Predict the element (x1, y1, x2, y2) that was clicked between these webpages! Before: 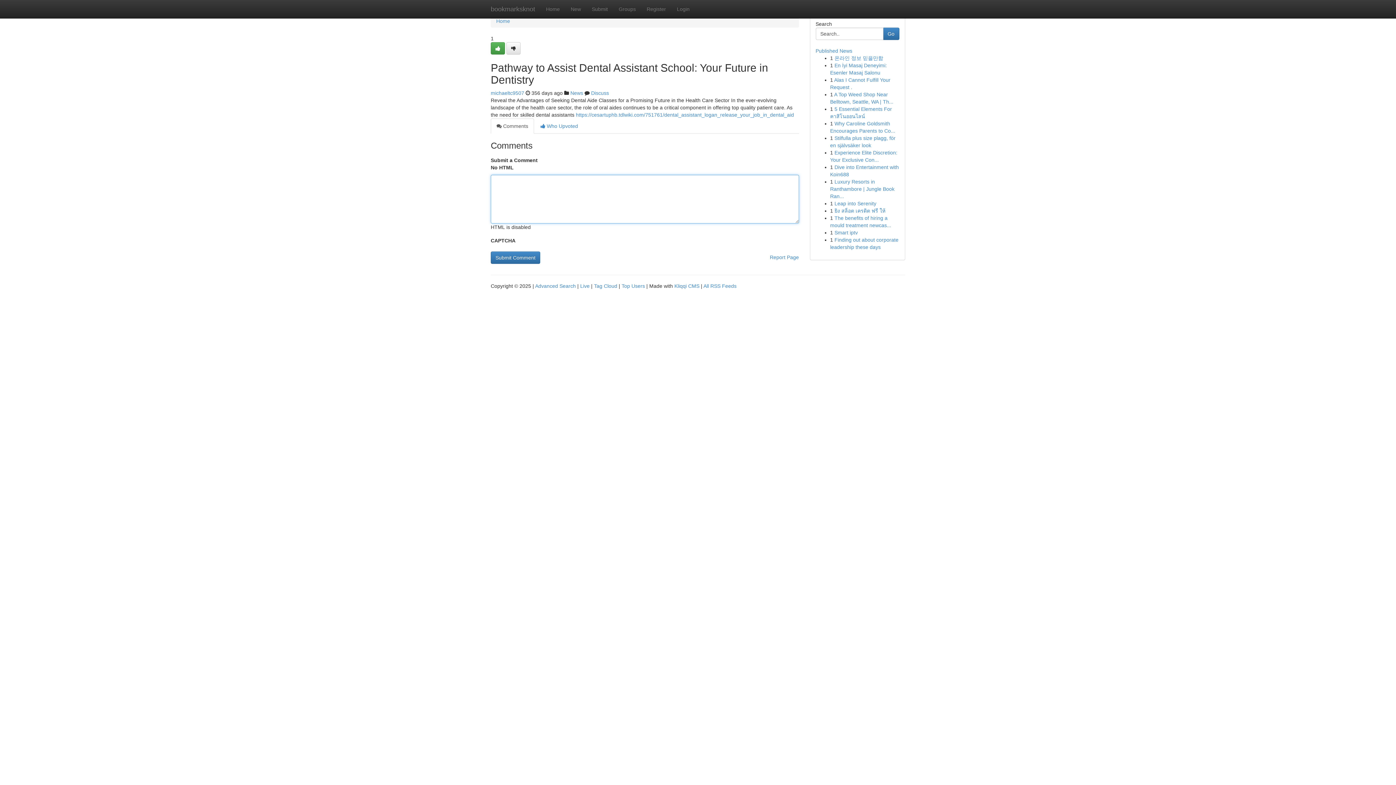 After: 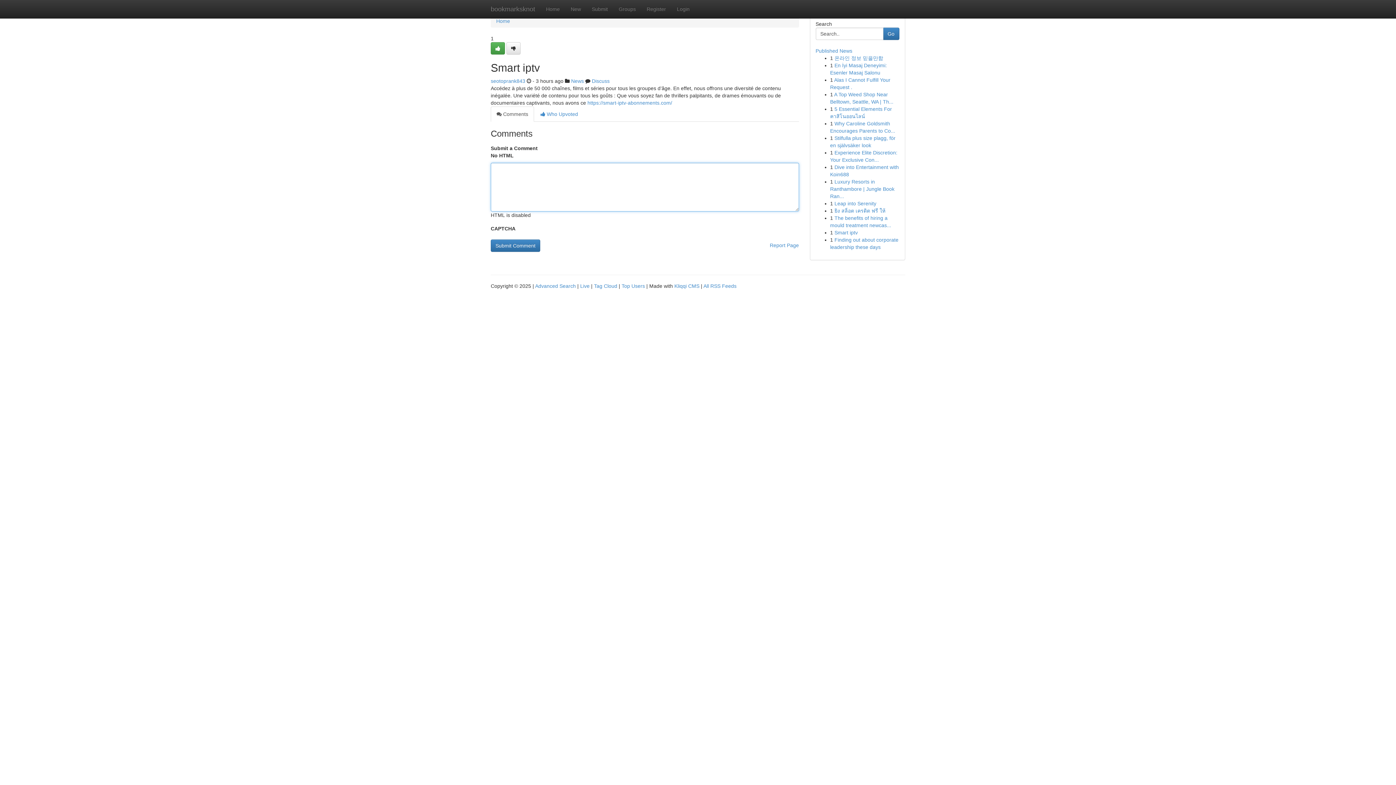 Action: label: Smart iptv bbox: (834, 229, 858, 235)